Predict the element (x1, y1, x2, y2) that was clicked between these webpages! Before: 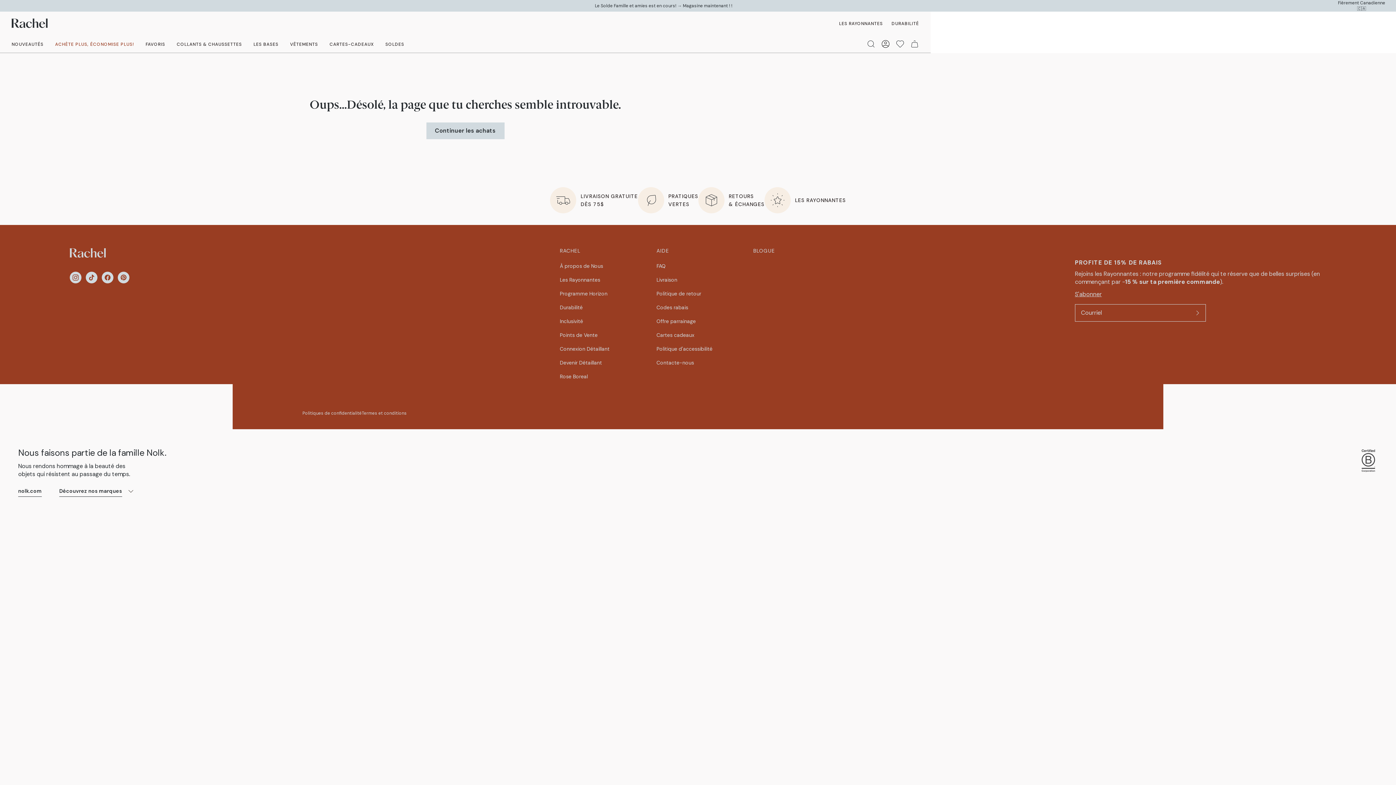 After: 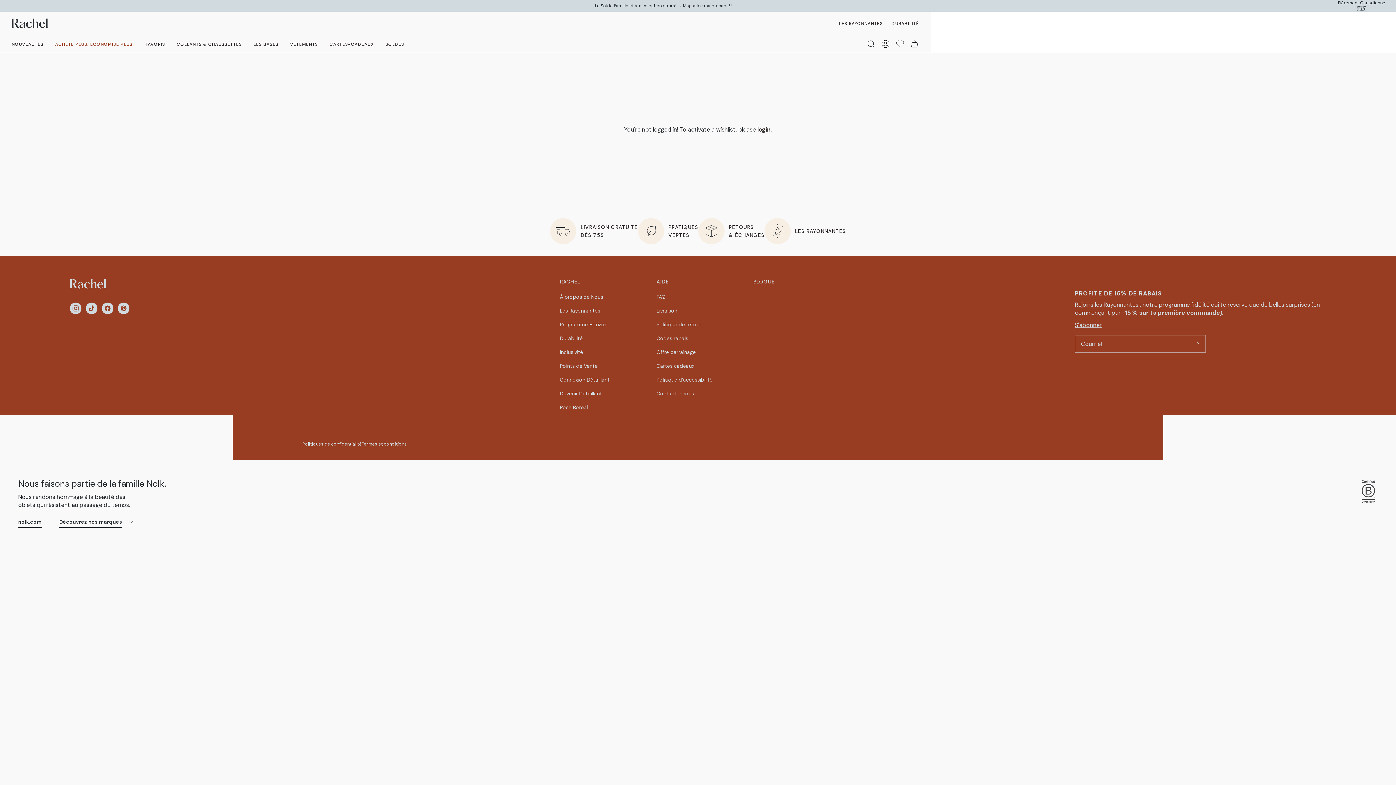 Action: bbox: (896, 39, 904, 48)